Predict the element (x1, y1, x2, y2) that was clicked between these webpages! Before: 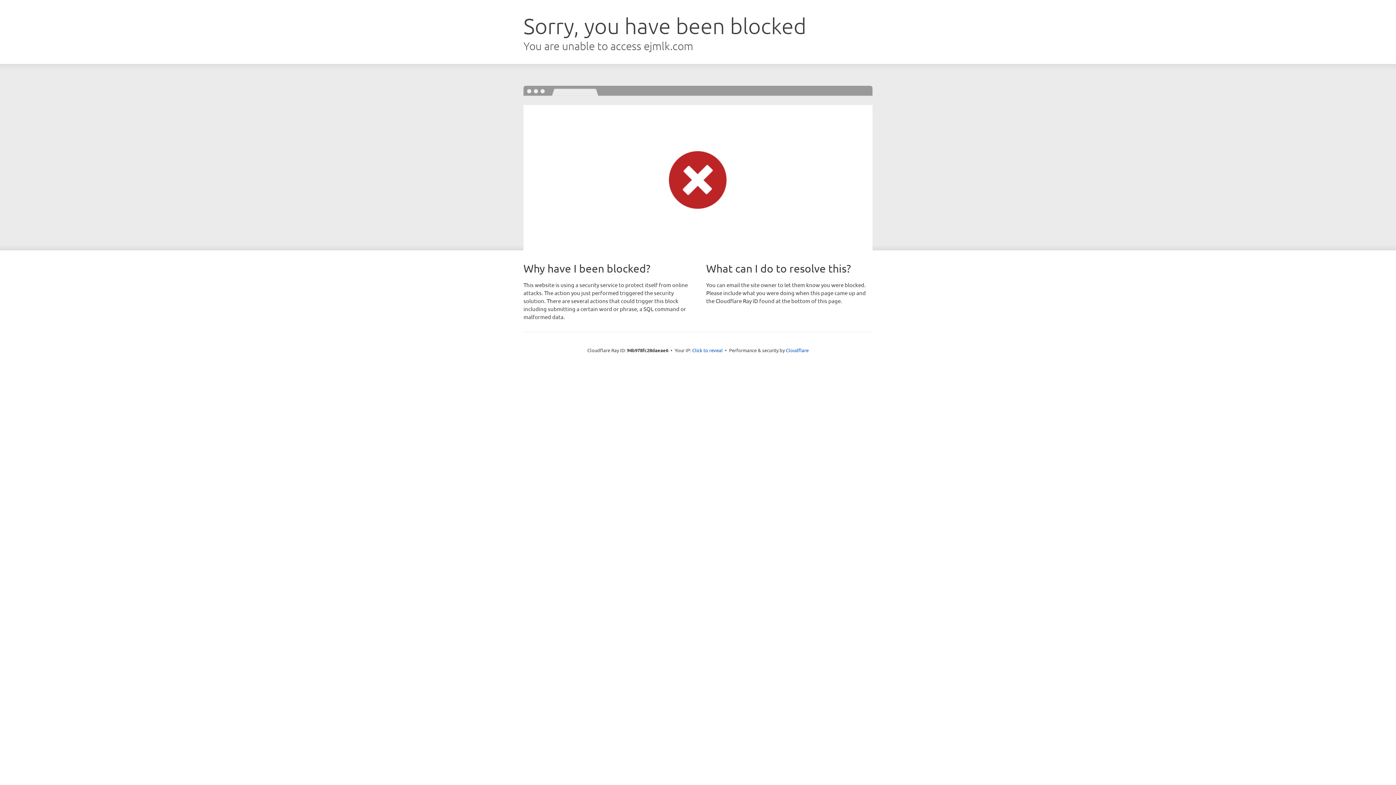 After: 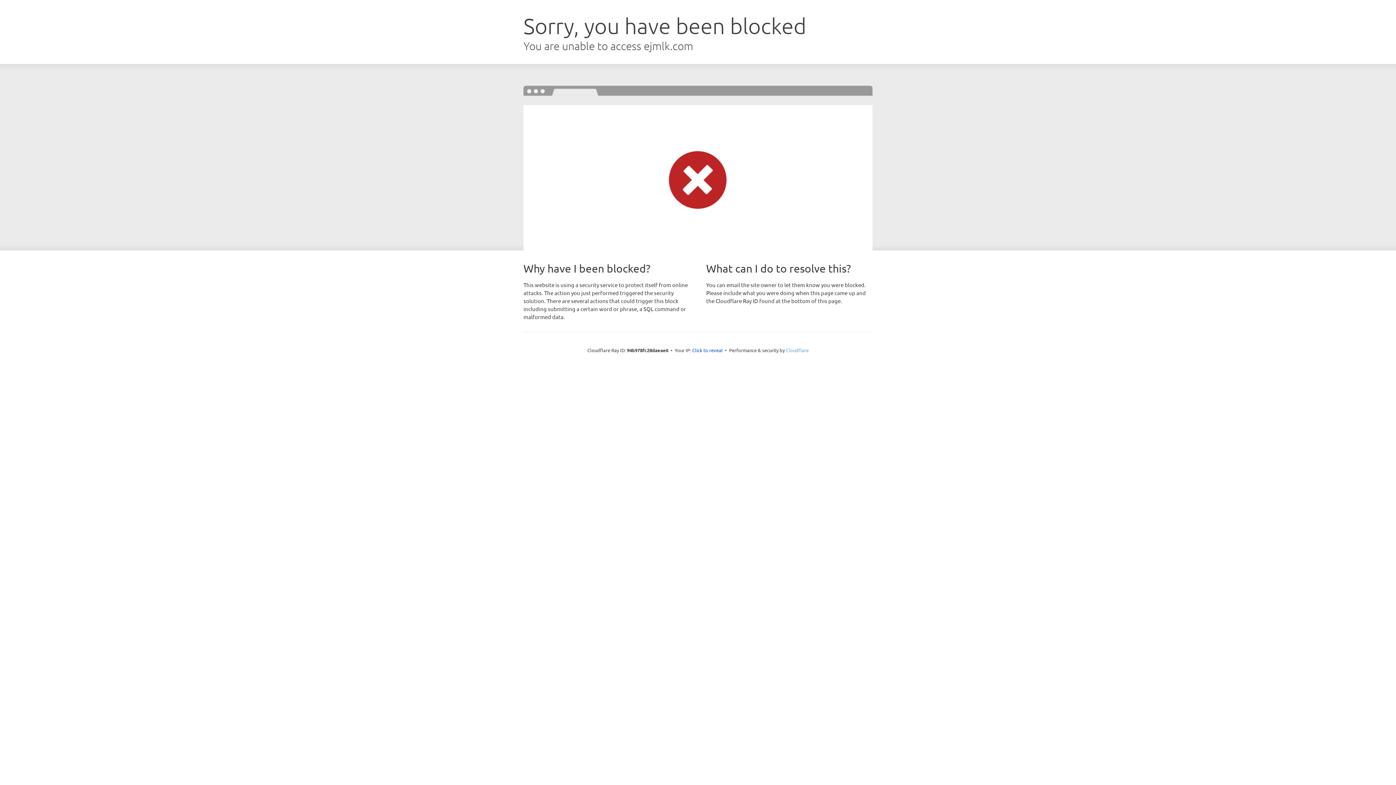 Action: bbox: (786, 347, 808, 353) label: Cloudflare